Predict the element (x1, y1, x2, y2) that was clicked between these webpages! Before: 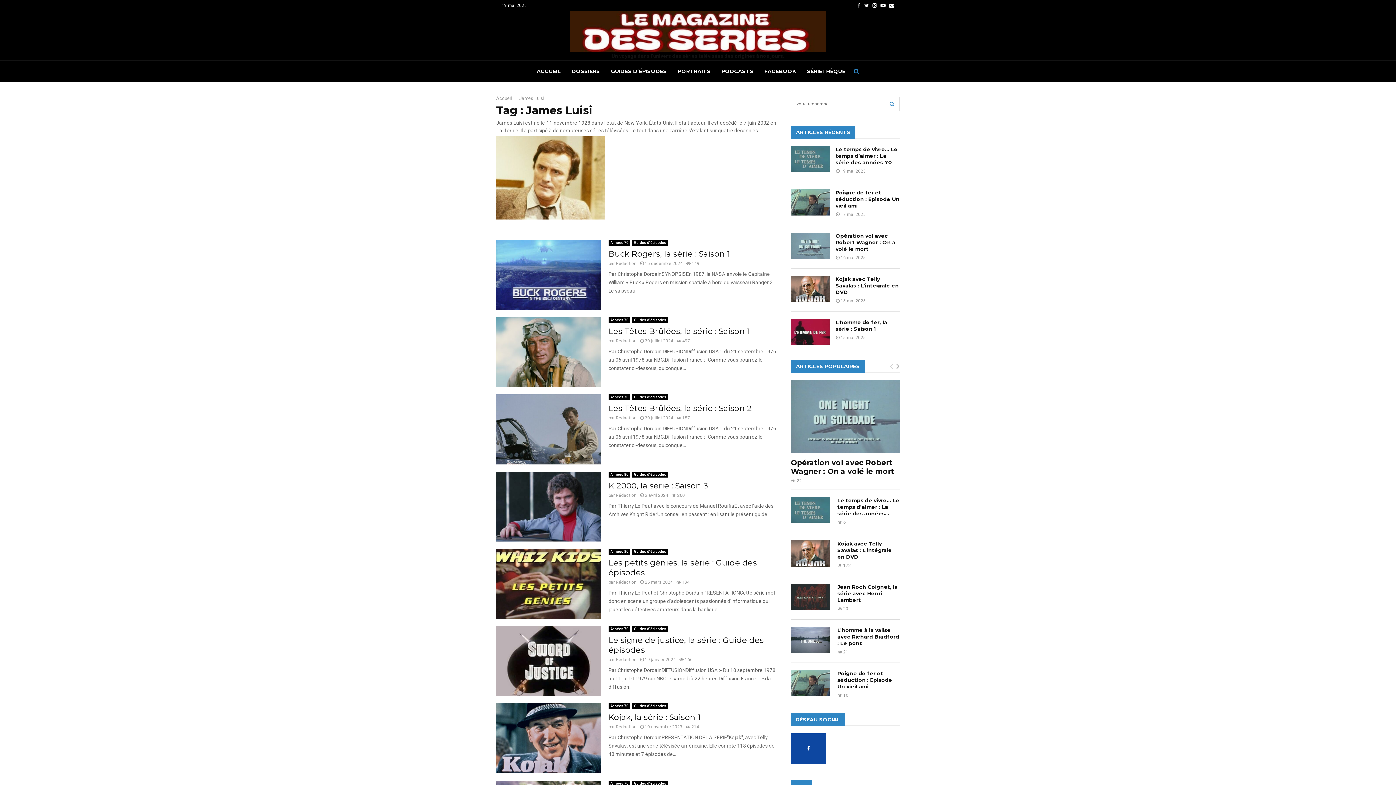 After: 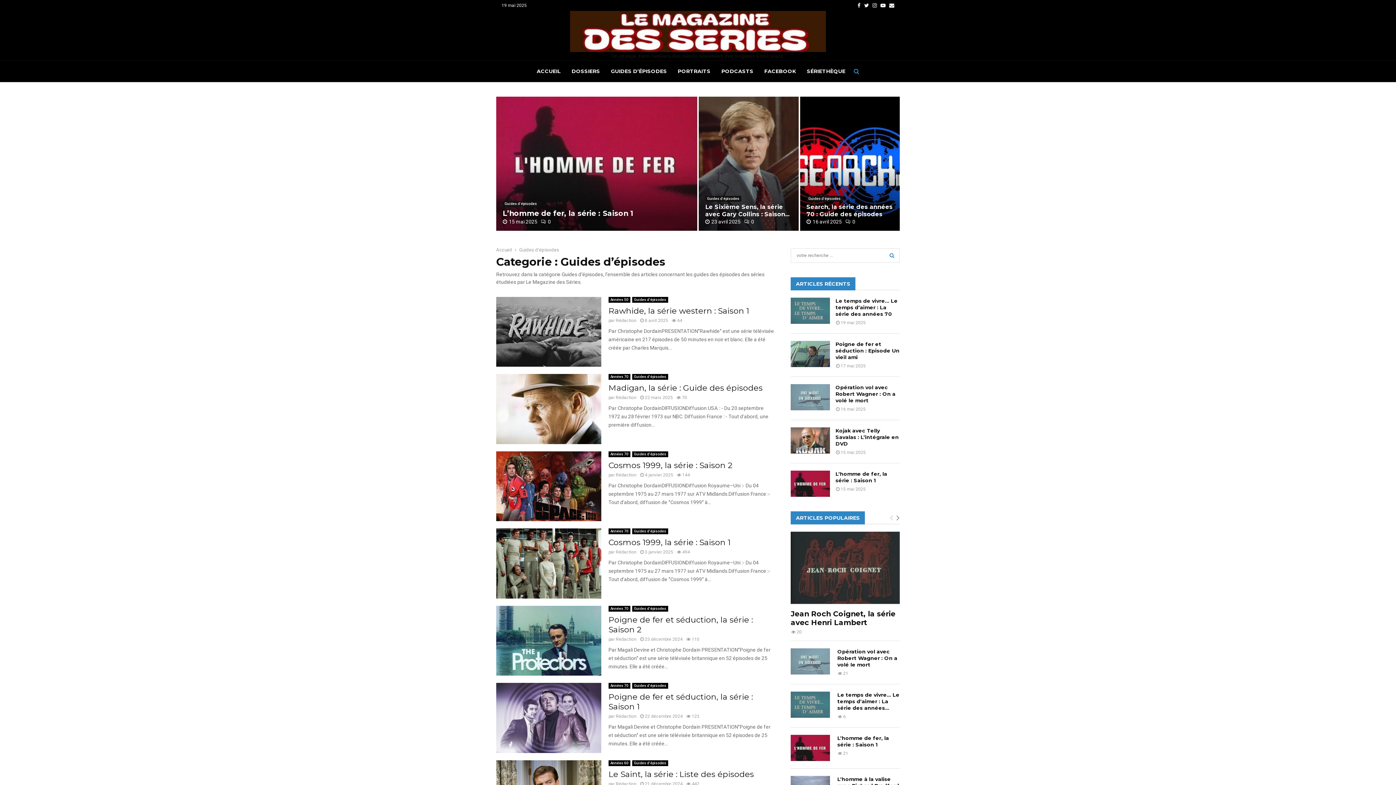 Action: bbox: (632, 471, 668, 477) label: Guides d'épisodes